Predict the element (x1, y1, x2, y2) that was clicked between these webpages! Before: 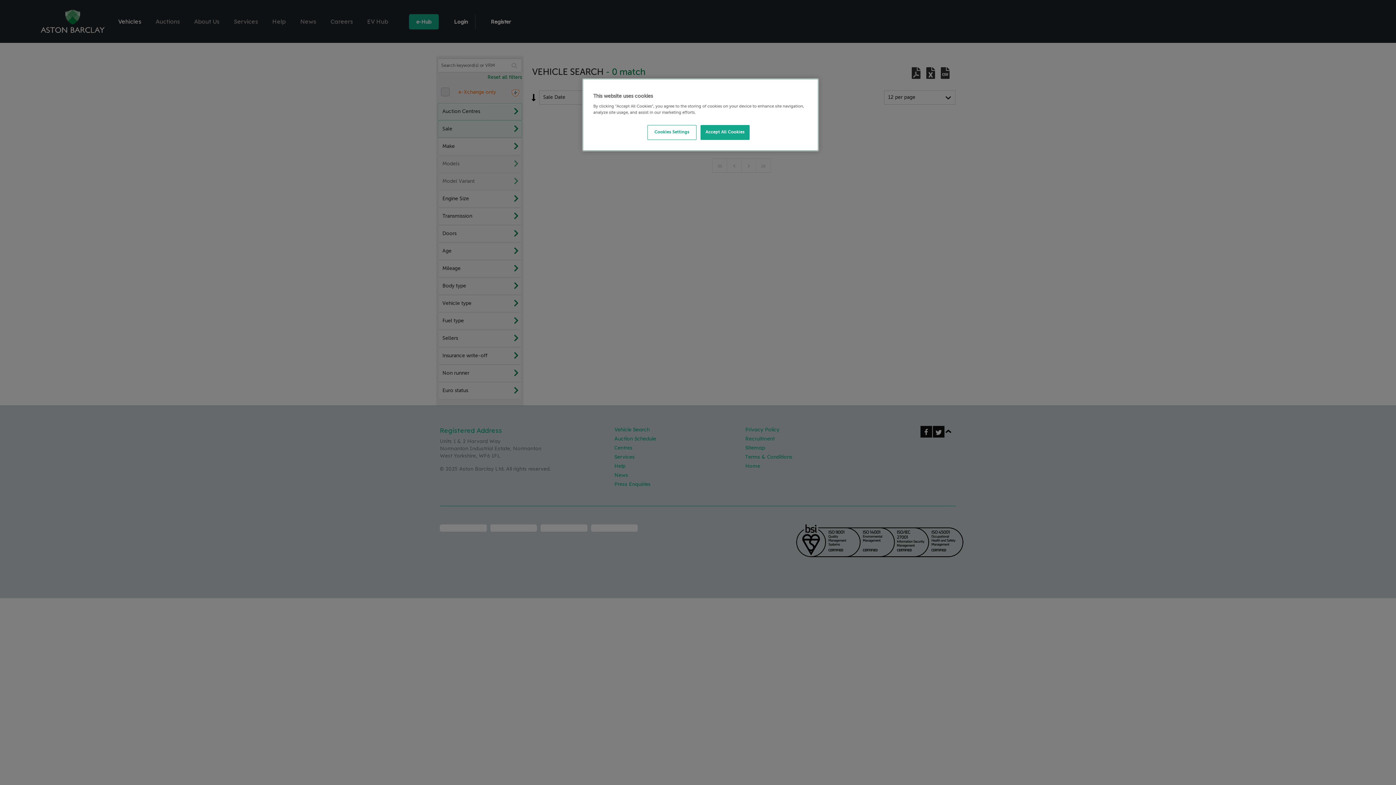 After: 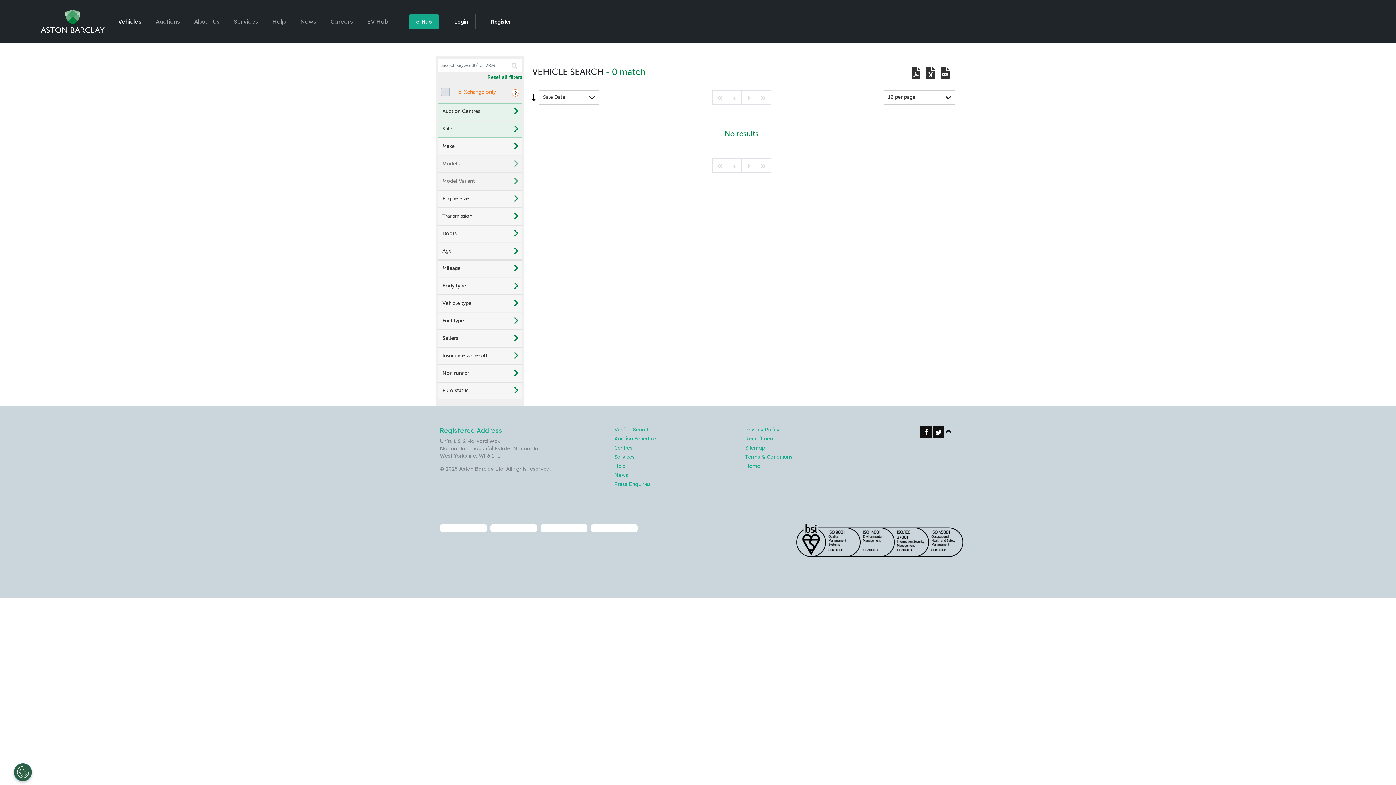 Action: bbox: (700, 125, 749, 140) label: Accept All Cookies